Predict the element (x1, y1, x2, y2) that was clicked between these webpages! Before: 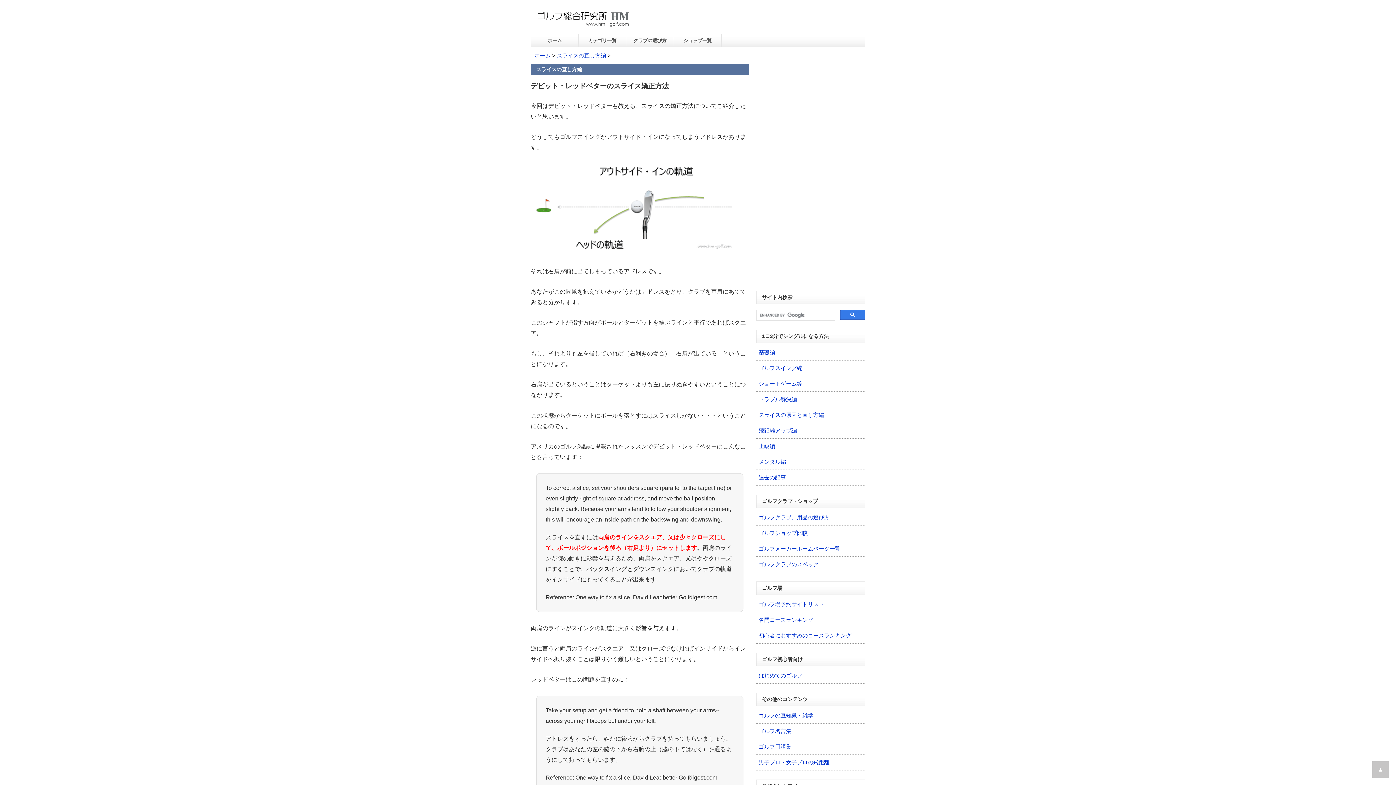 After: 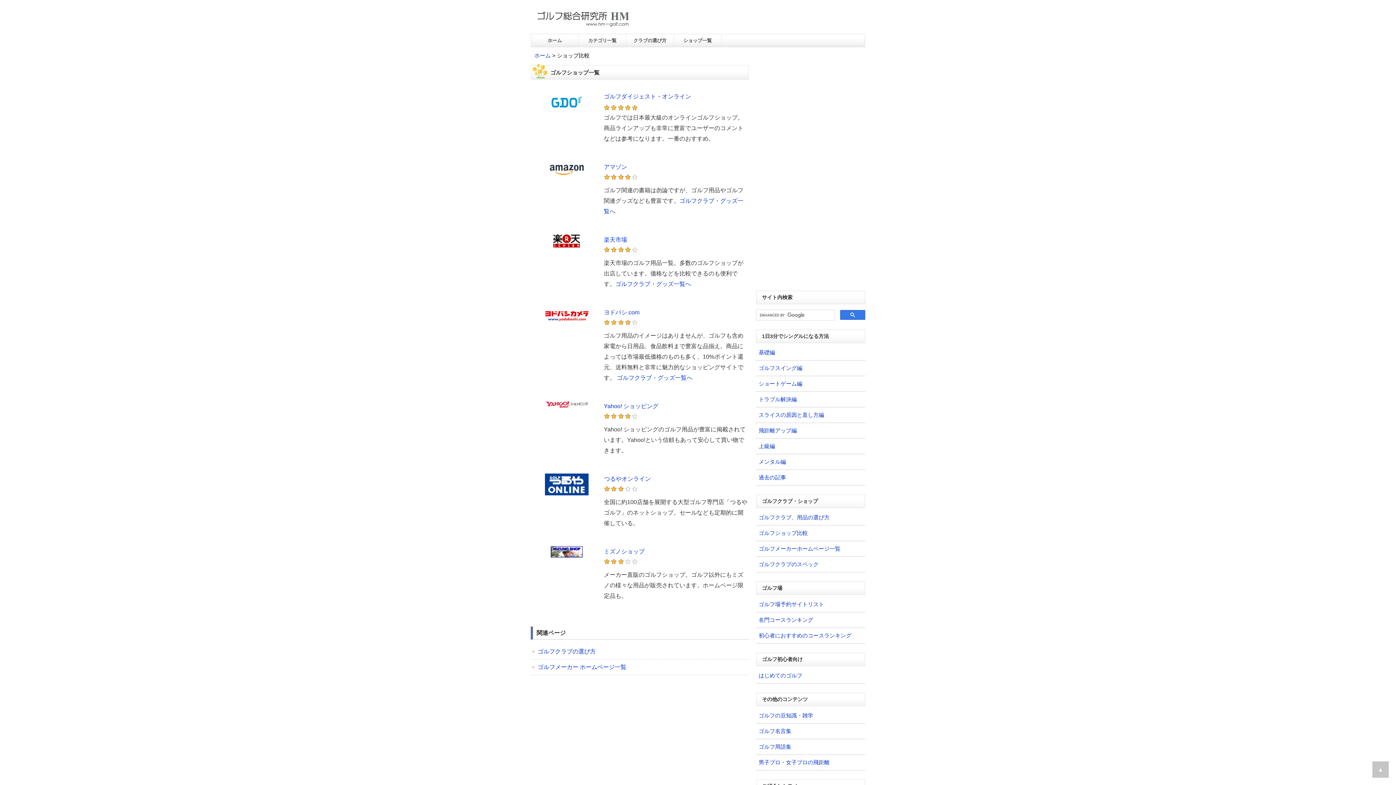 Action: bbox: (683, 37, 712, 43) label: ショップ一覧